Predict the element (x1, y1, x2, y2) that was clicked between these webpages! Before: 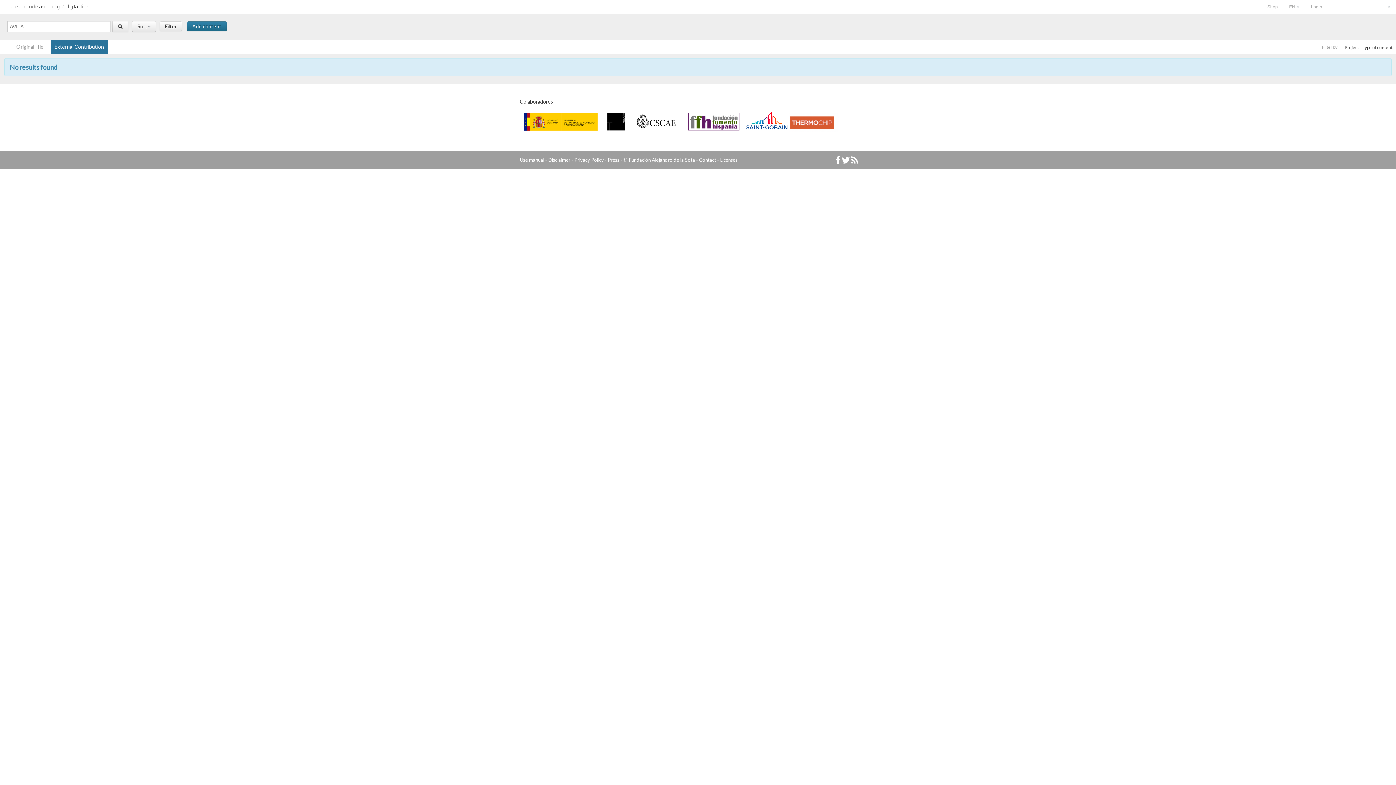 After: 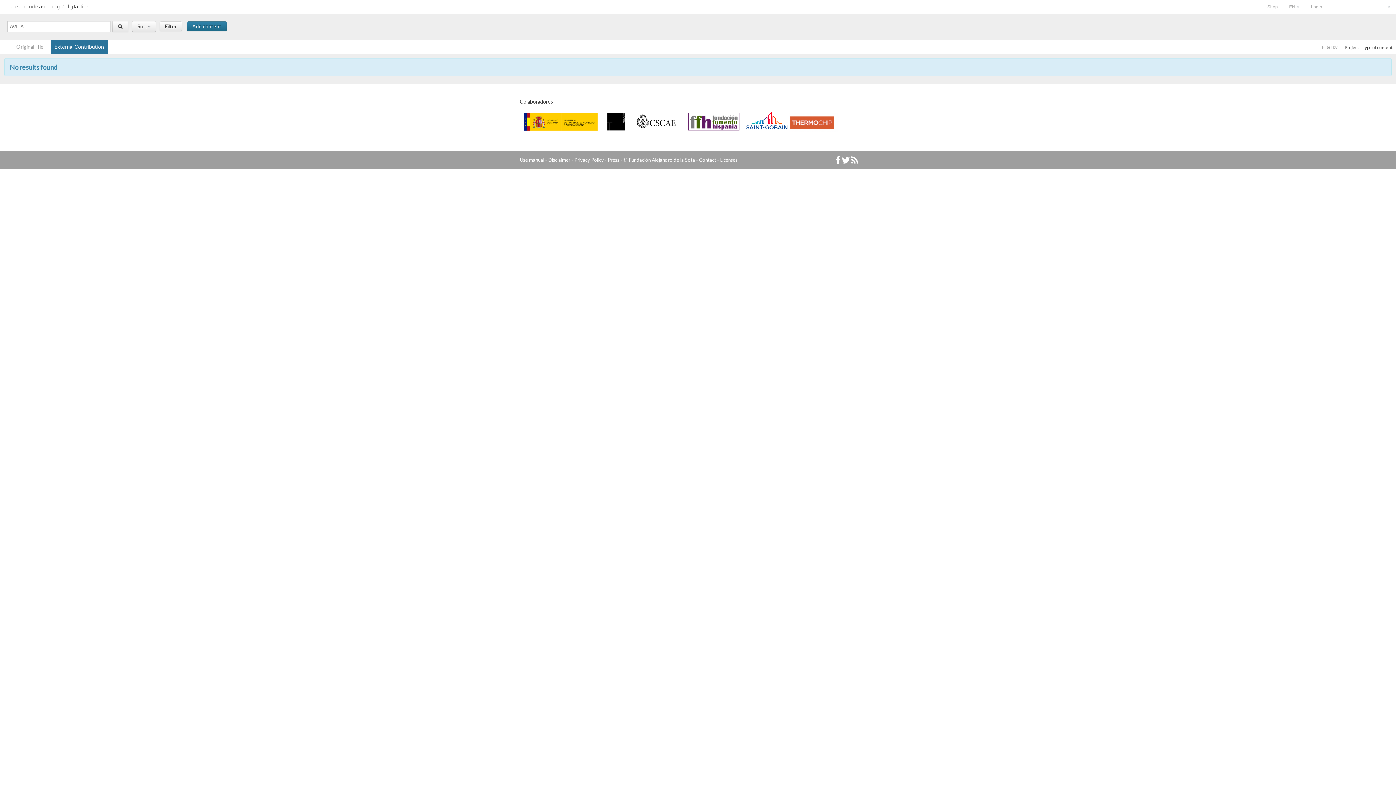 Action: bbox: (630, 112, 684, 132)